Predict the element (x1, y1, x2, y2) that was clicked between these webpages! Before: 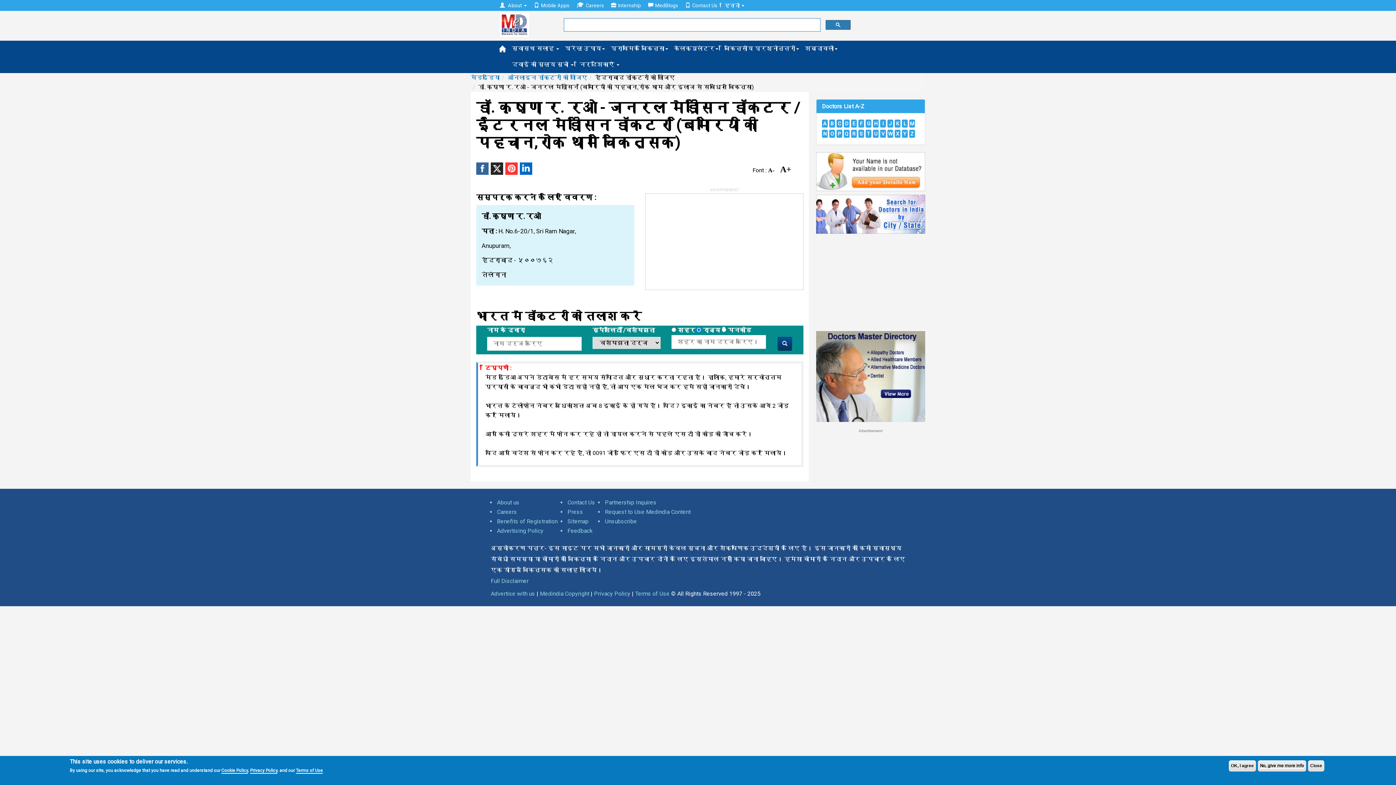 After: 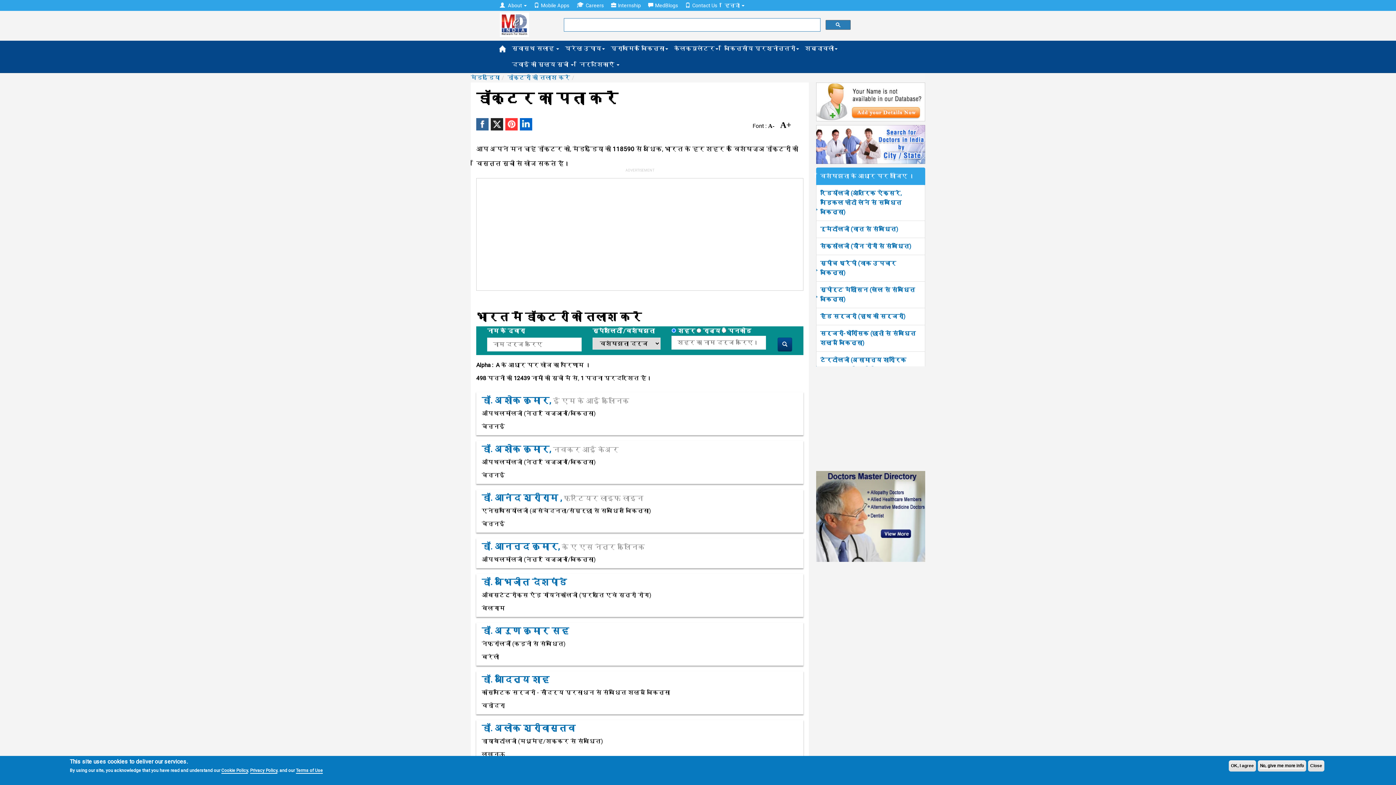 Action: label: A bbox: (822, 119, 828, 127)